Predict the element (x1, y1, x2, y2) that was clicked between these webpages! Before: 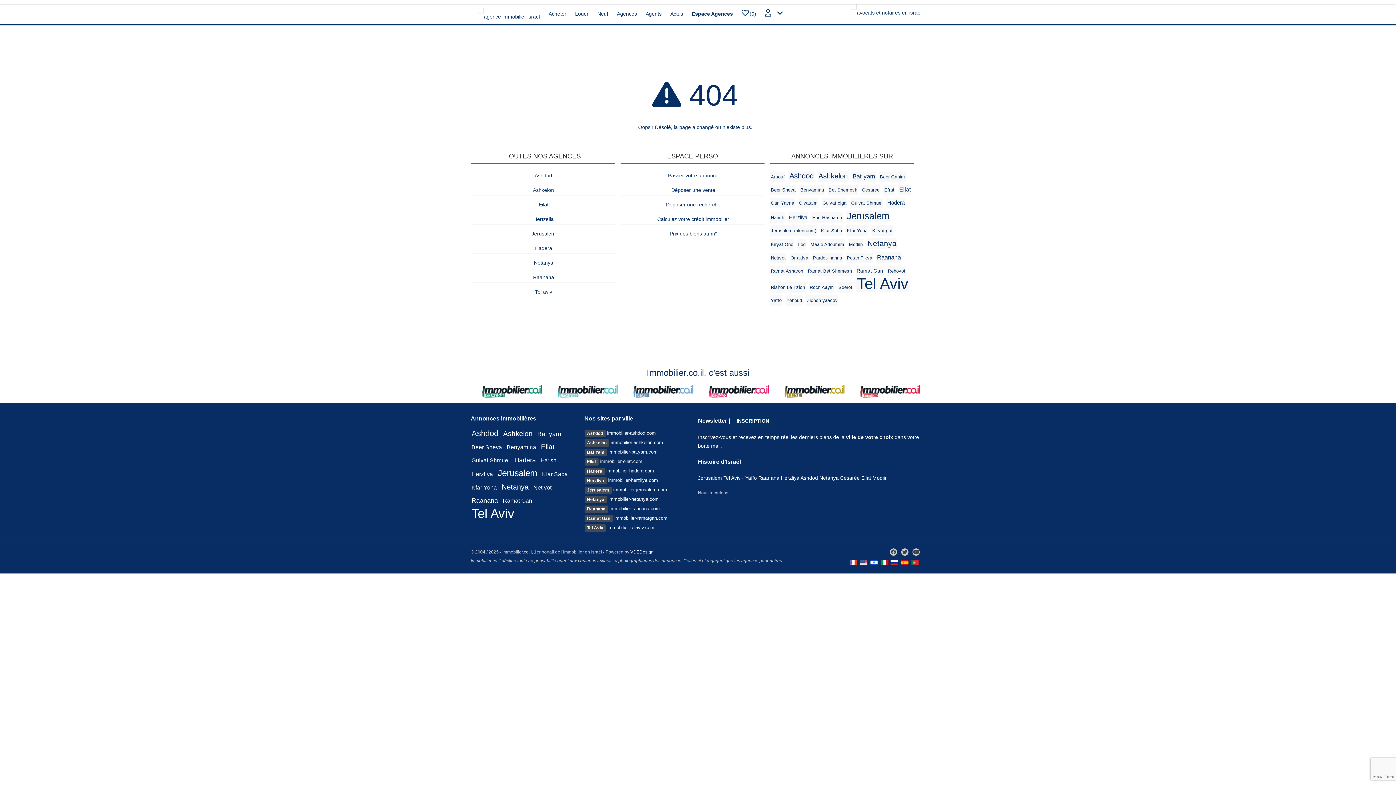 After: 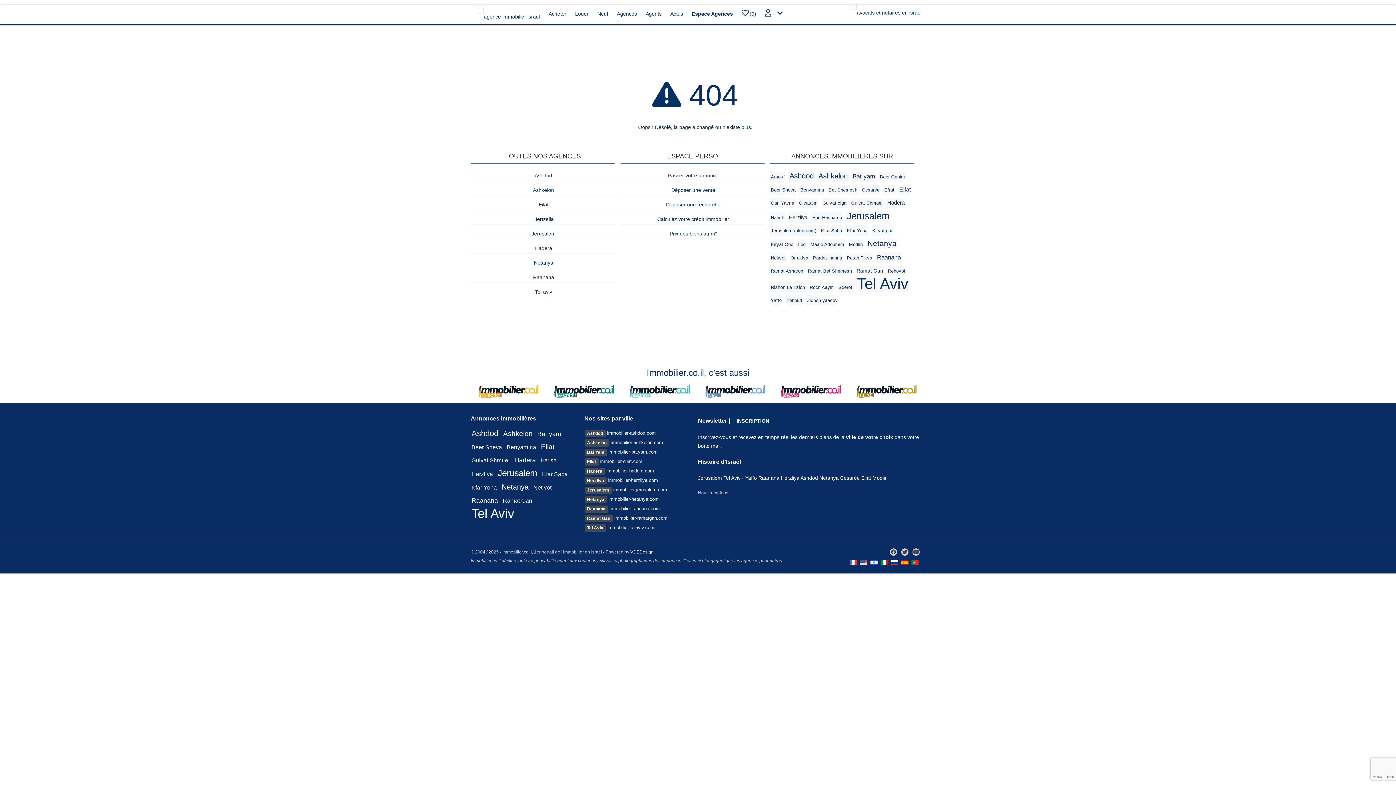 Action: bbox: (613, 487, 667, 492) label: immobilier-jerusalem.com